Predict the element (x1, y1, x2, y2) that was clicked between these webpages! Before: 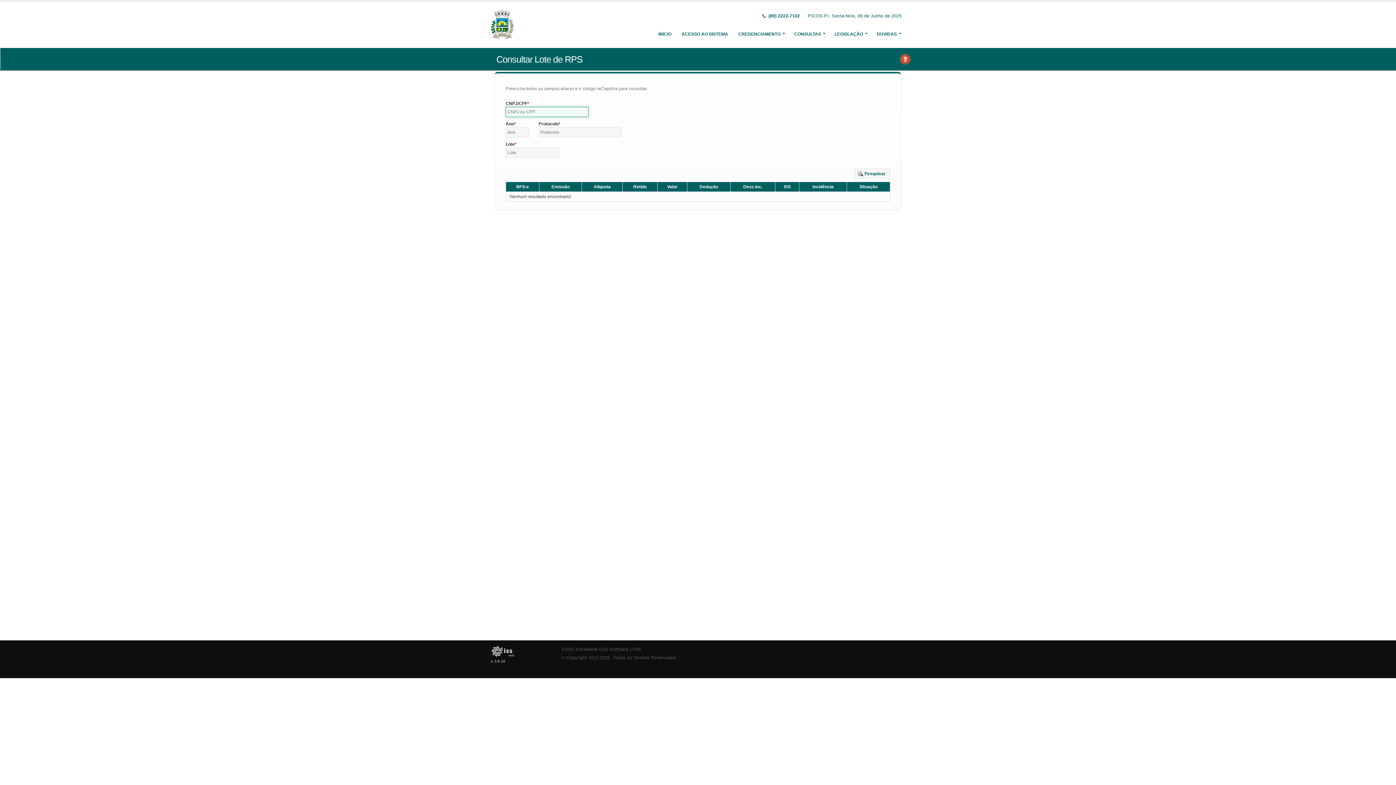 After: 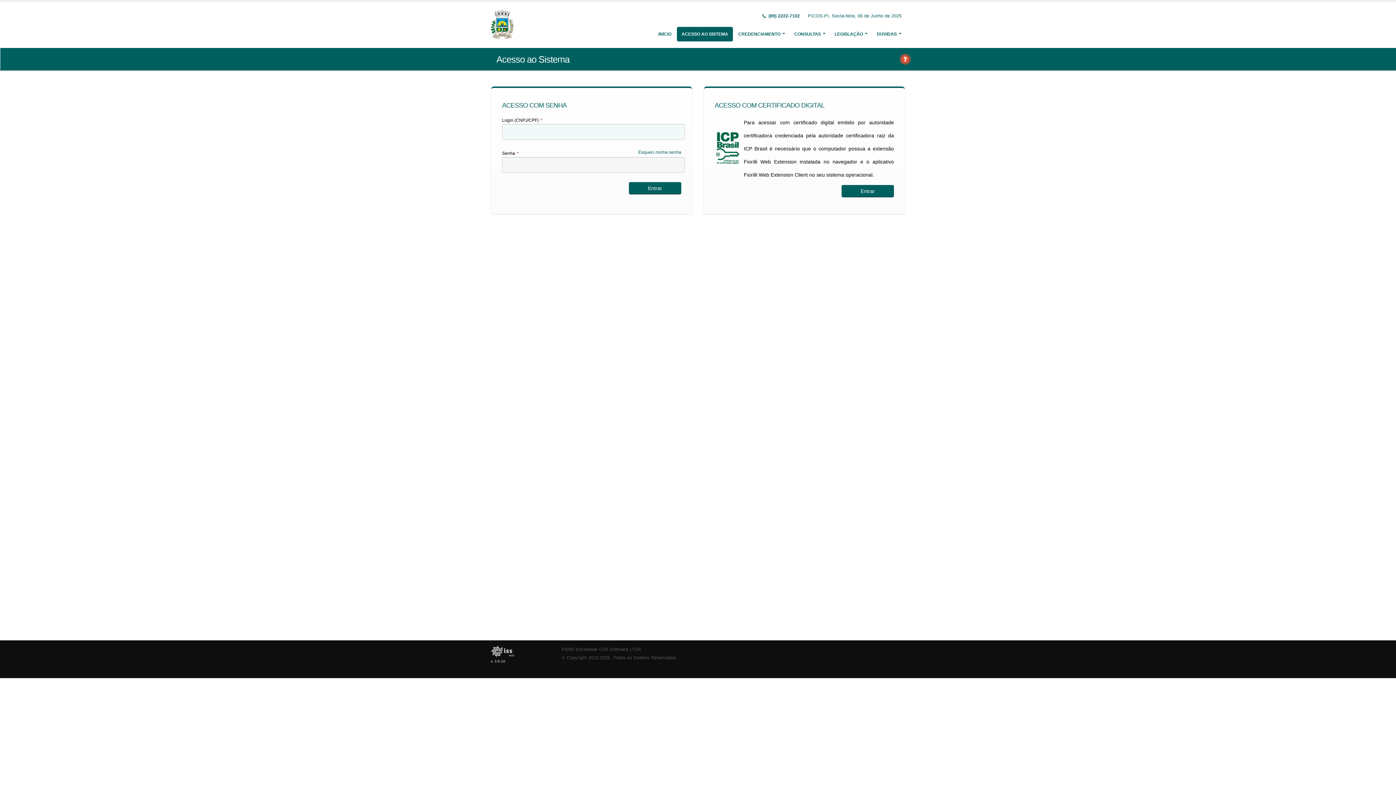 Action: label: ACESSO AO SISTEMA bbox: (677, 26, 733, 41)